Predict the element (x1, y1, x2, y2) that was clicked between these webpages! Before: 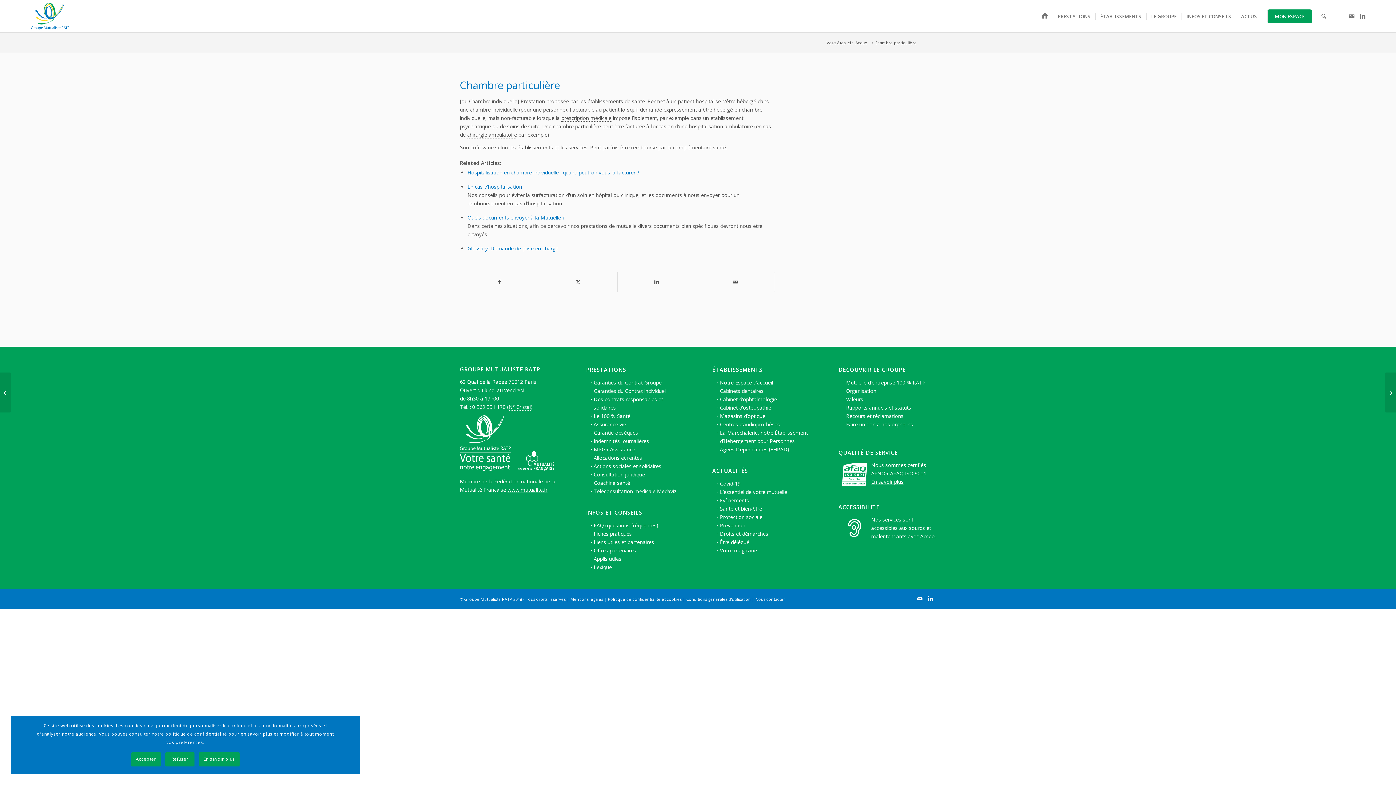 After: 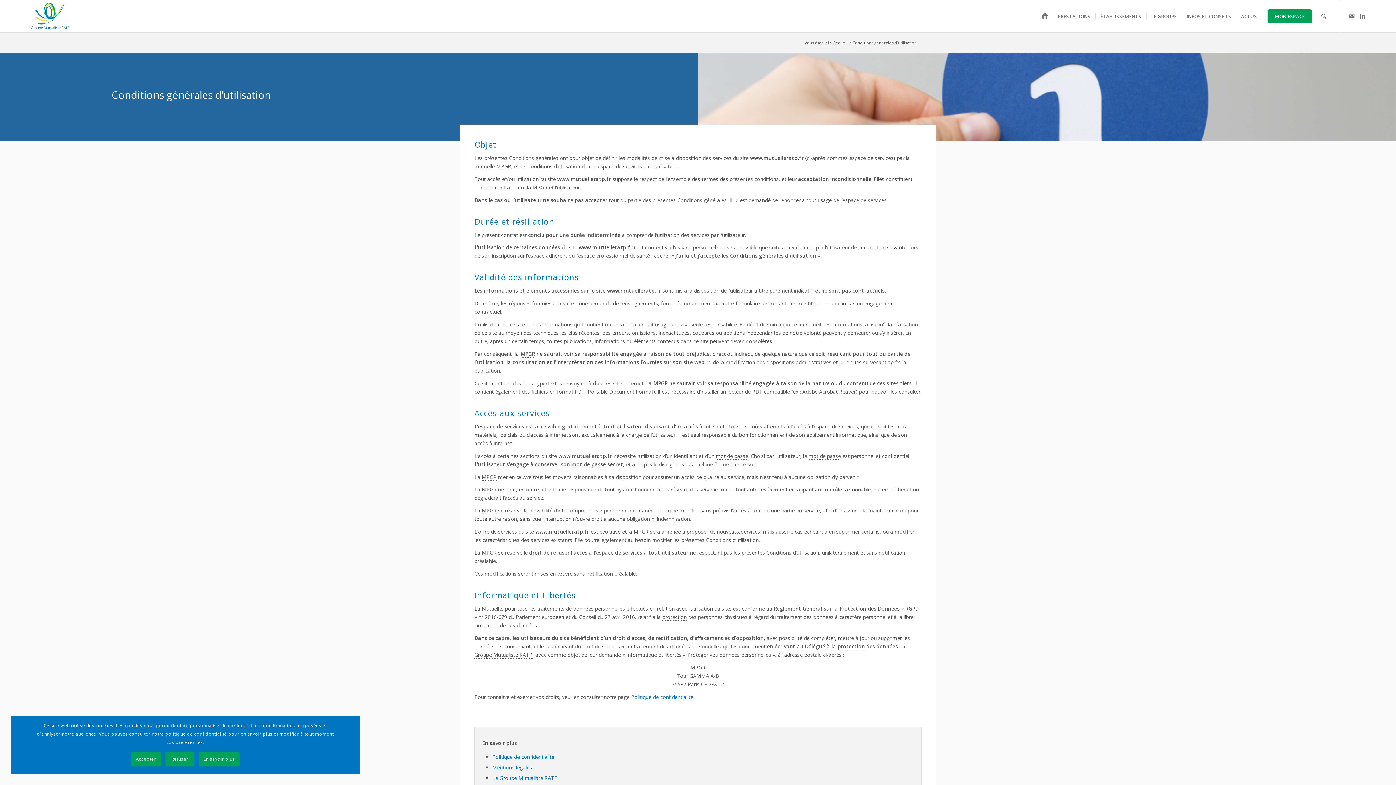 Action: bbox: (686, 596, 750, 602) label: Conditions générales d'utilisation